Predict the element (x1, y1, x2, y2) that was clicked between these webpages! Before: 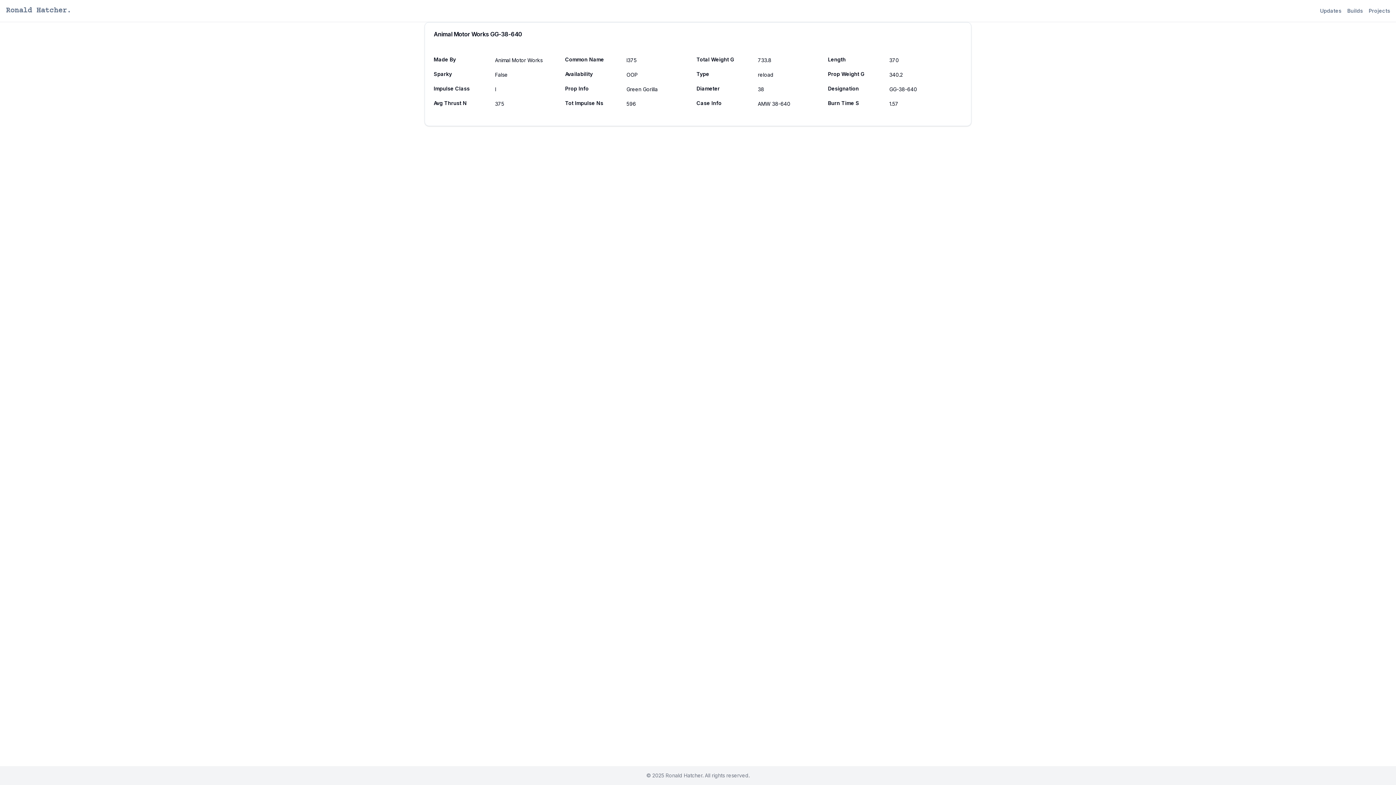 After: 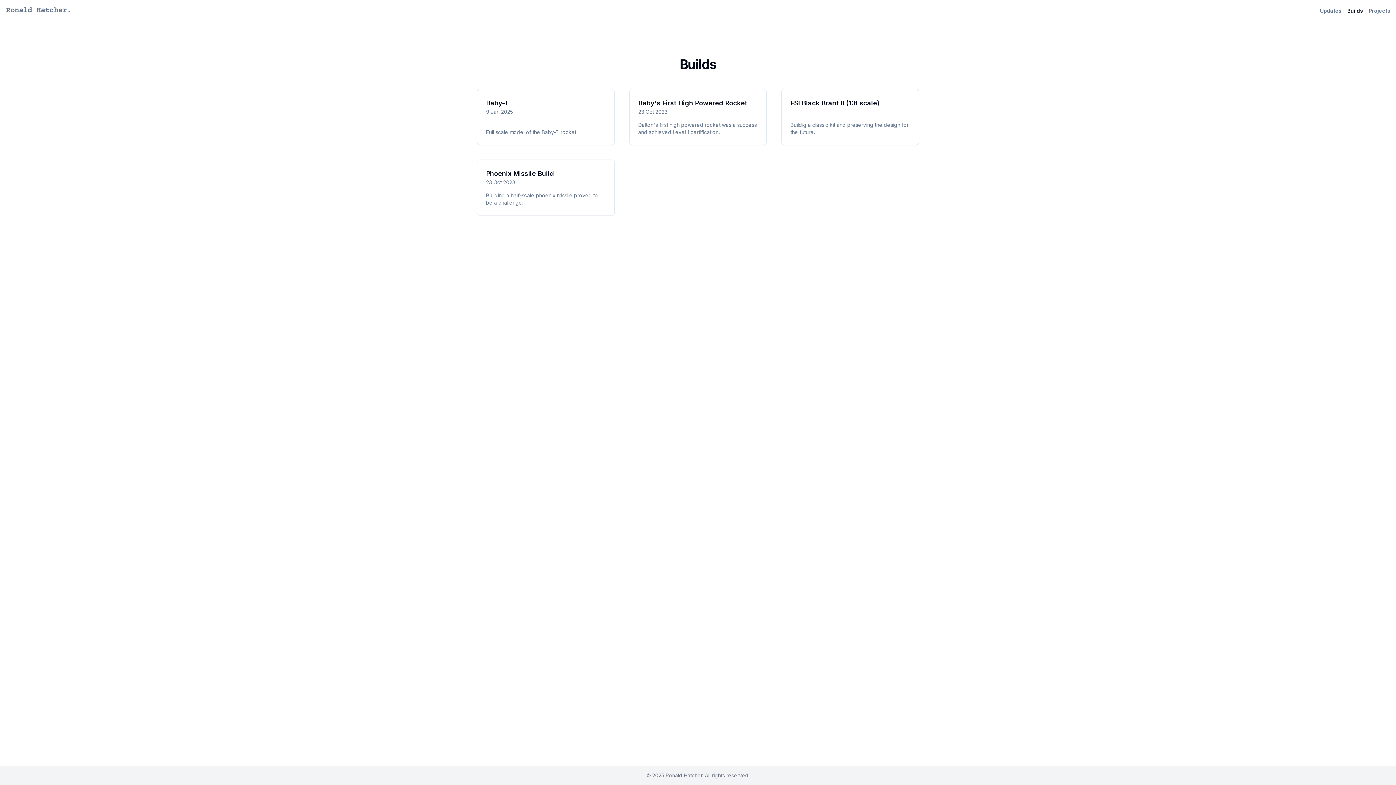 Action: bbox: (1347, 7, 1363, 13) label: Builds